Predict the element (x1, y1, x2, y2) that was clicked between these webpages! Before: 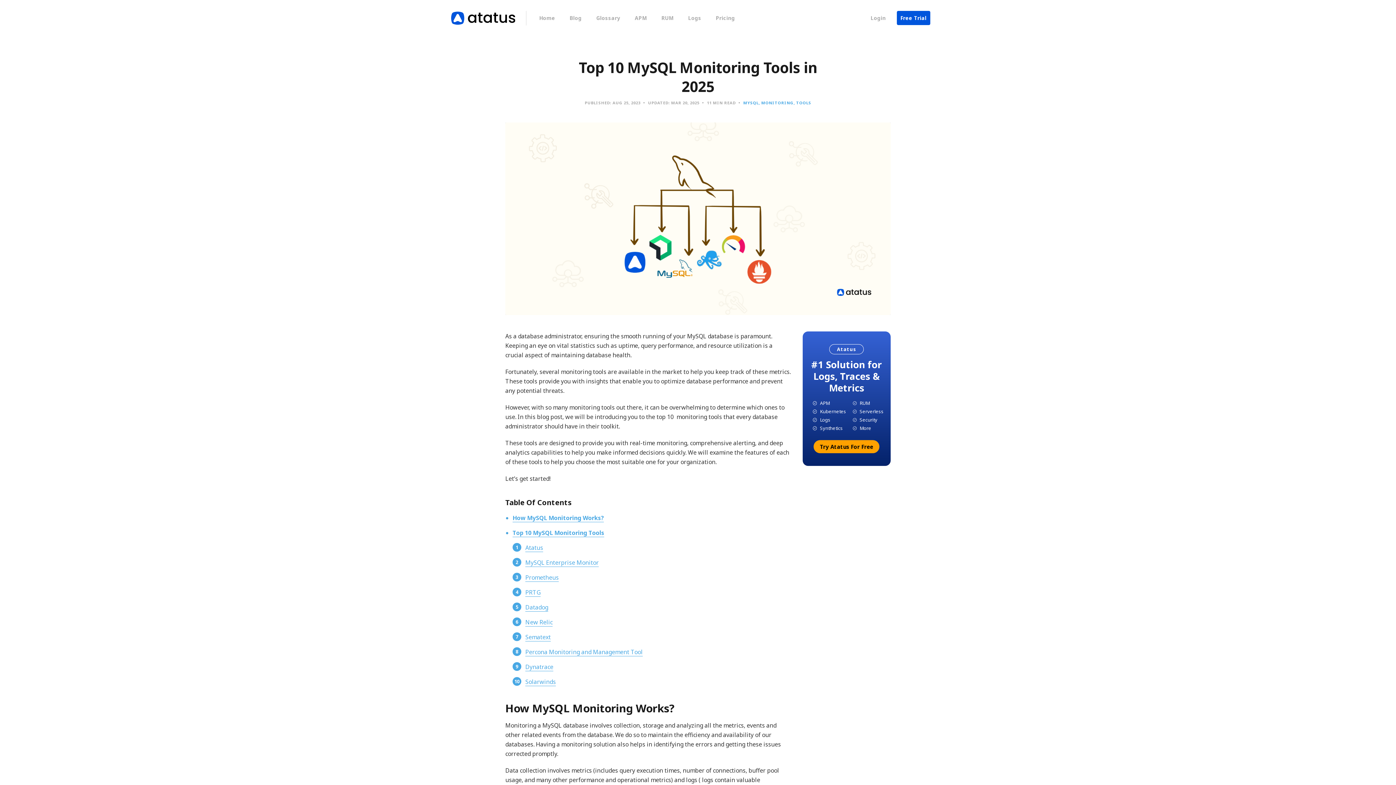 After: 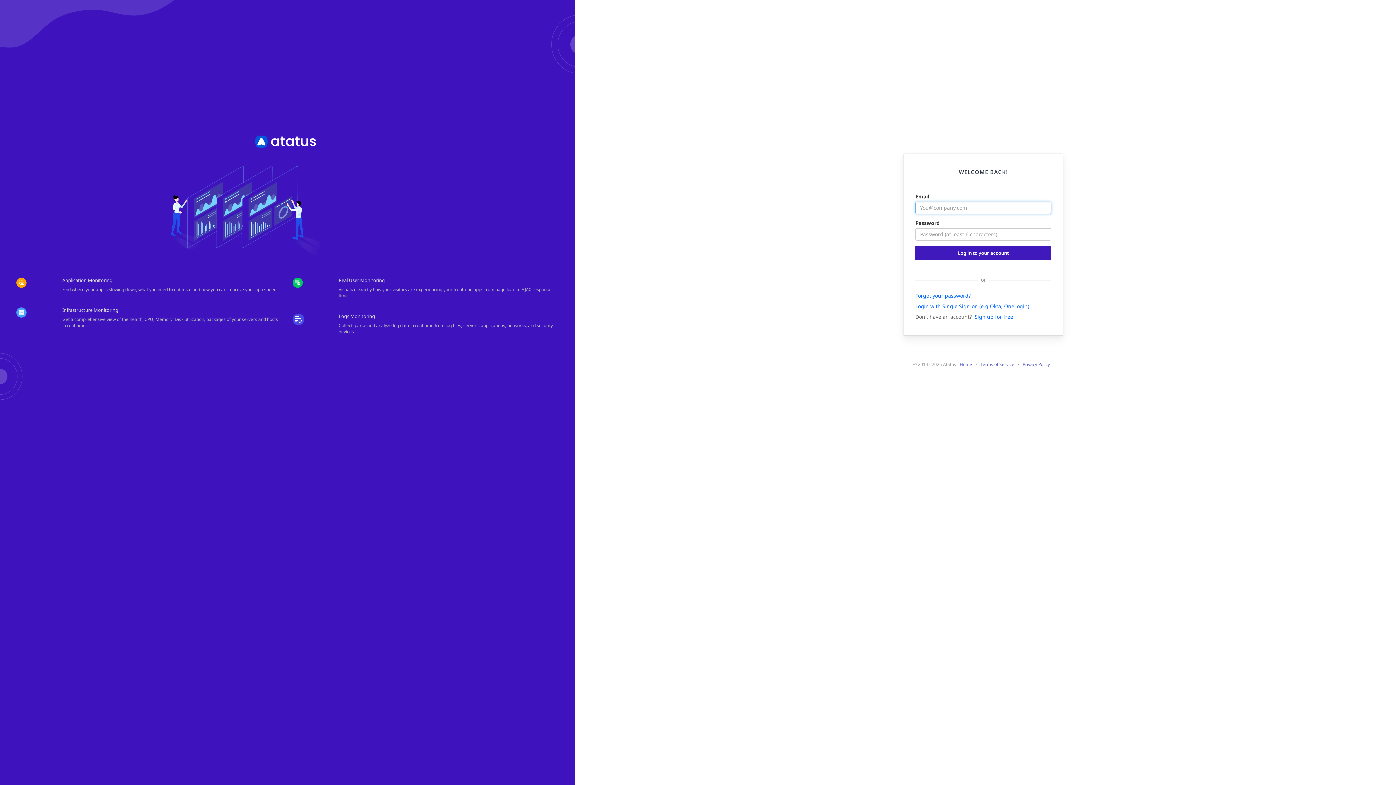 Action: bbox: (870, 14, 886, 21) label: Login